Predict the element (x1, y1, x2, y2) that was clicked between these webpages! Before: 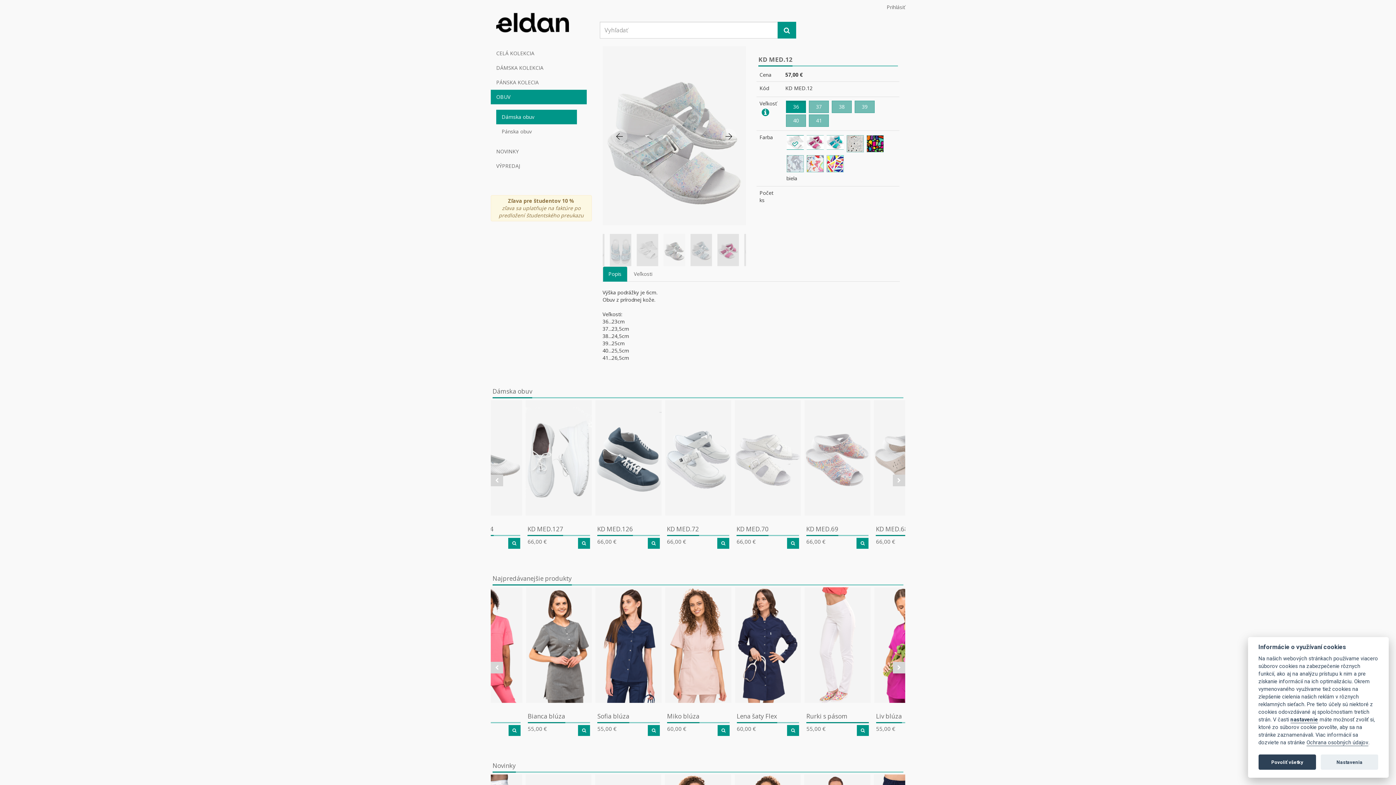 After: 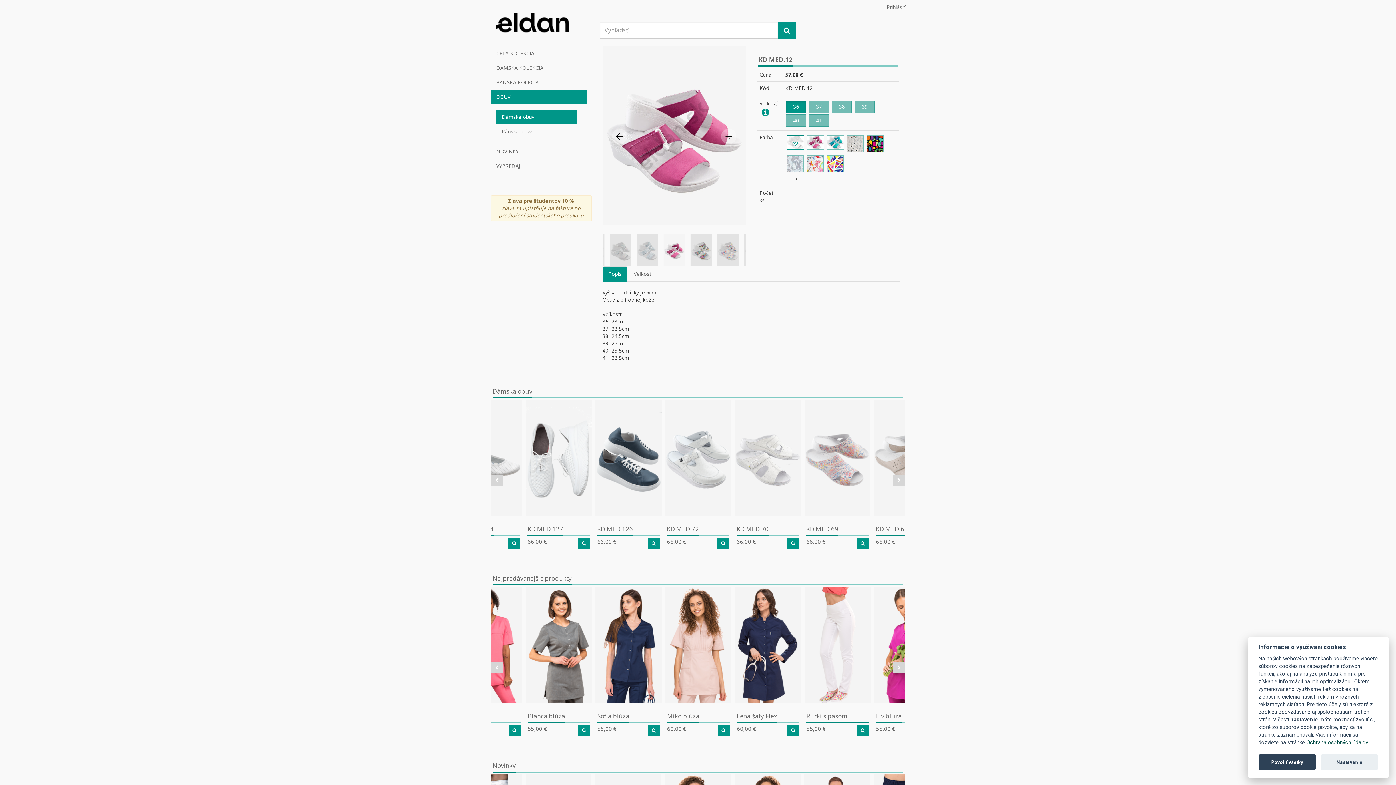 Action: label: Ochrana osobných údajov bbox: (1306, 740, 1368, 746)